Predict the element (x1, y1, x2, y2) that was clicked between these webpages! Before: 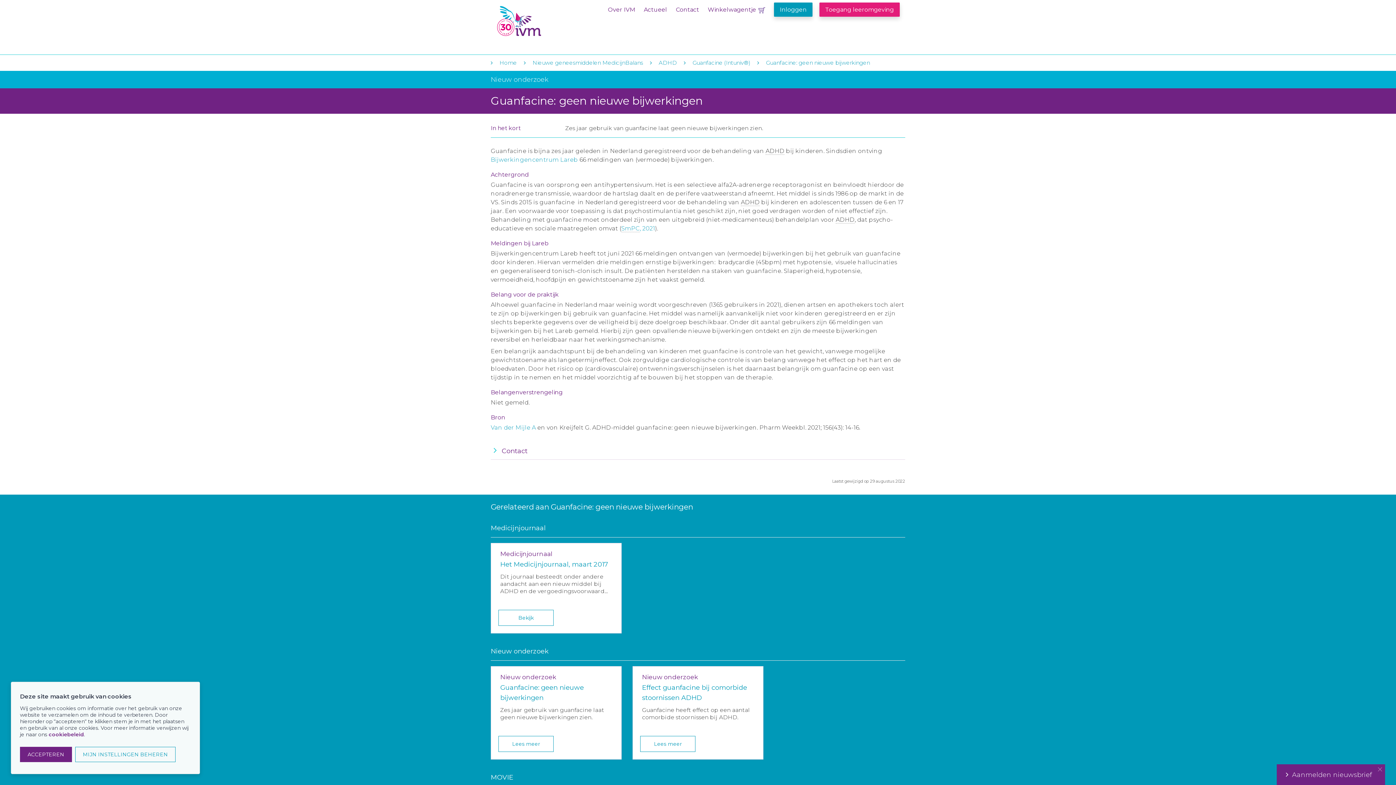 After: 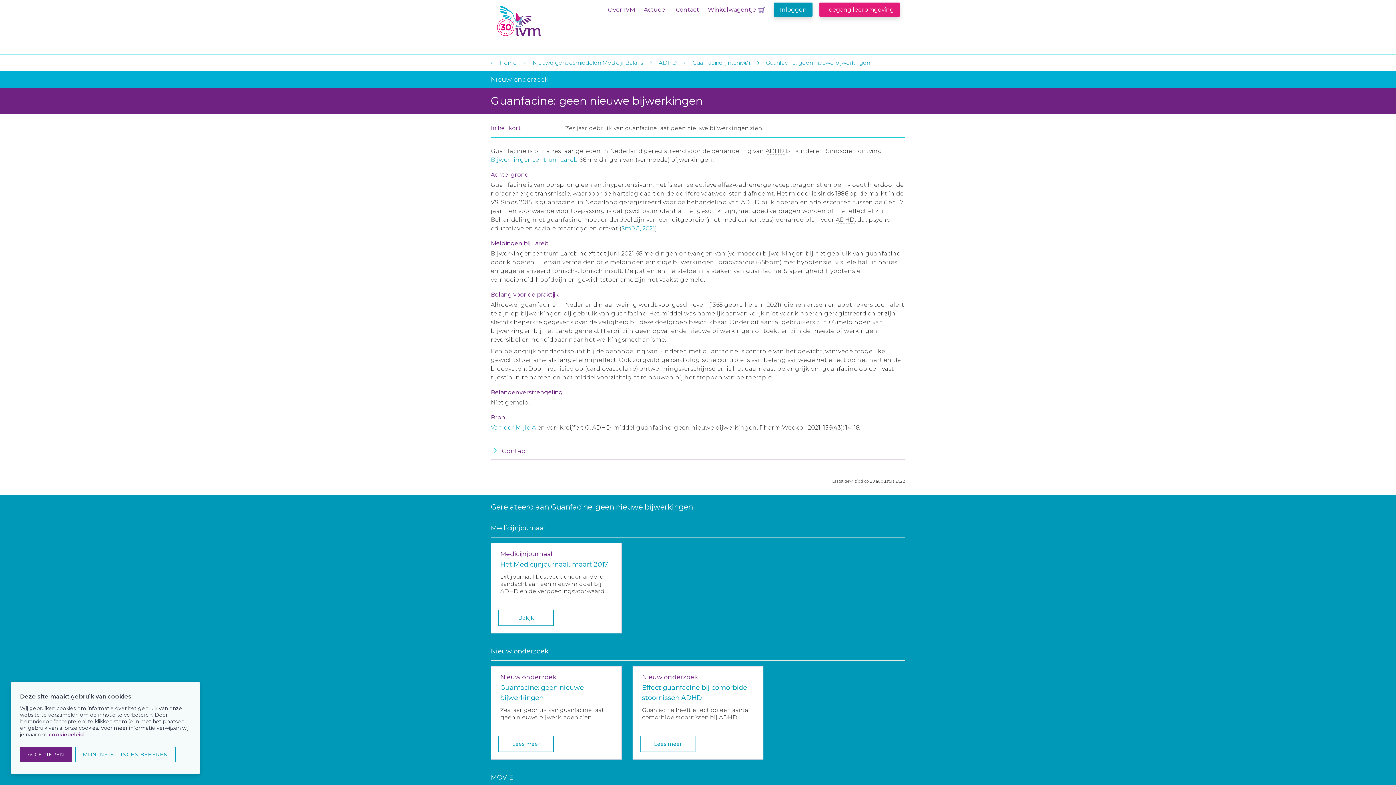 Action: bbox: (1378, 765, 1385, 772)